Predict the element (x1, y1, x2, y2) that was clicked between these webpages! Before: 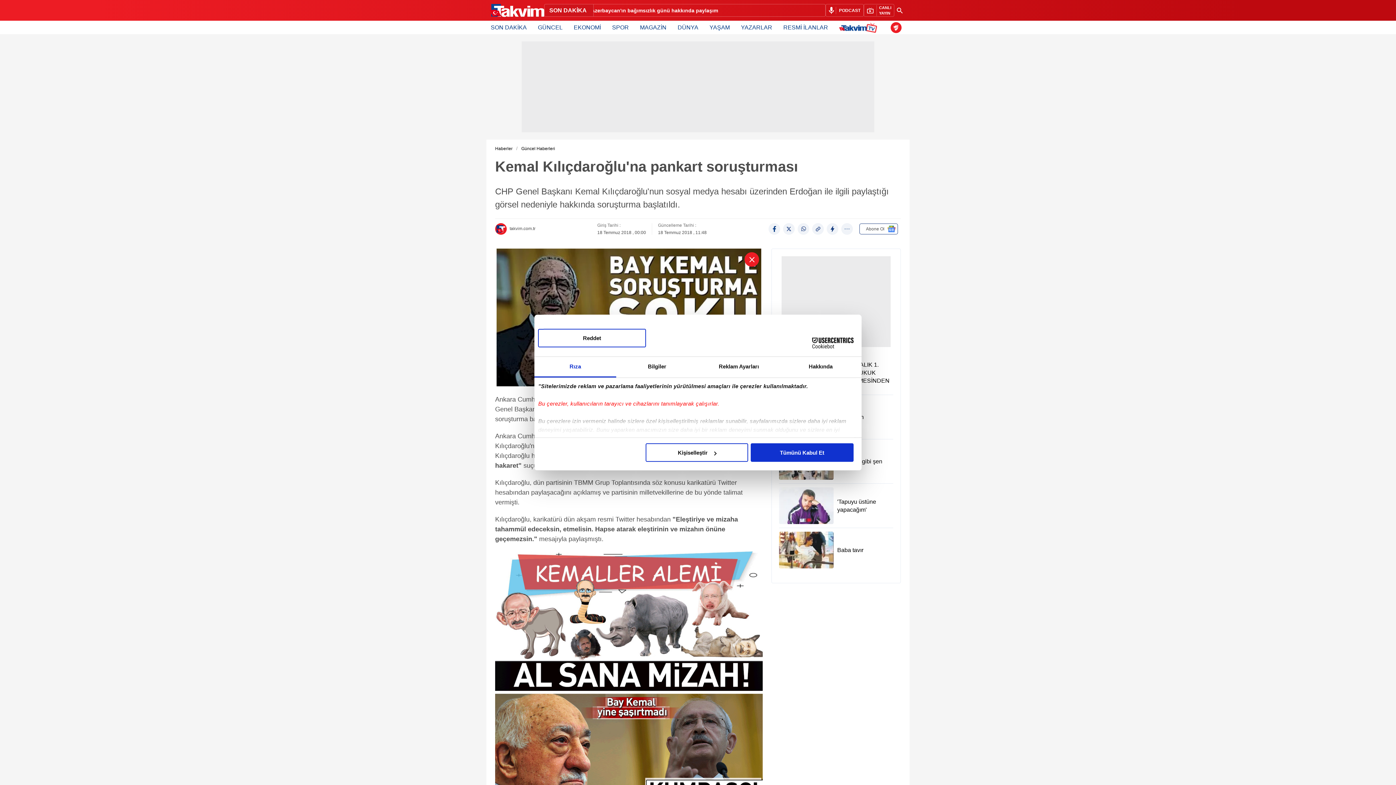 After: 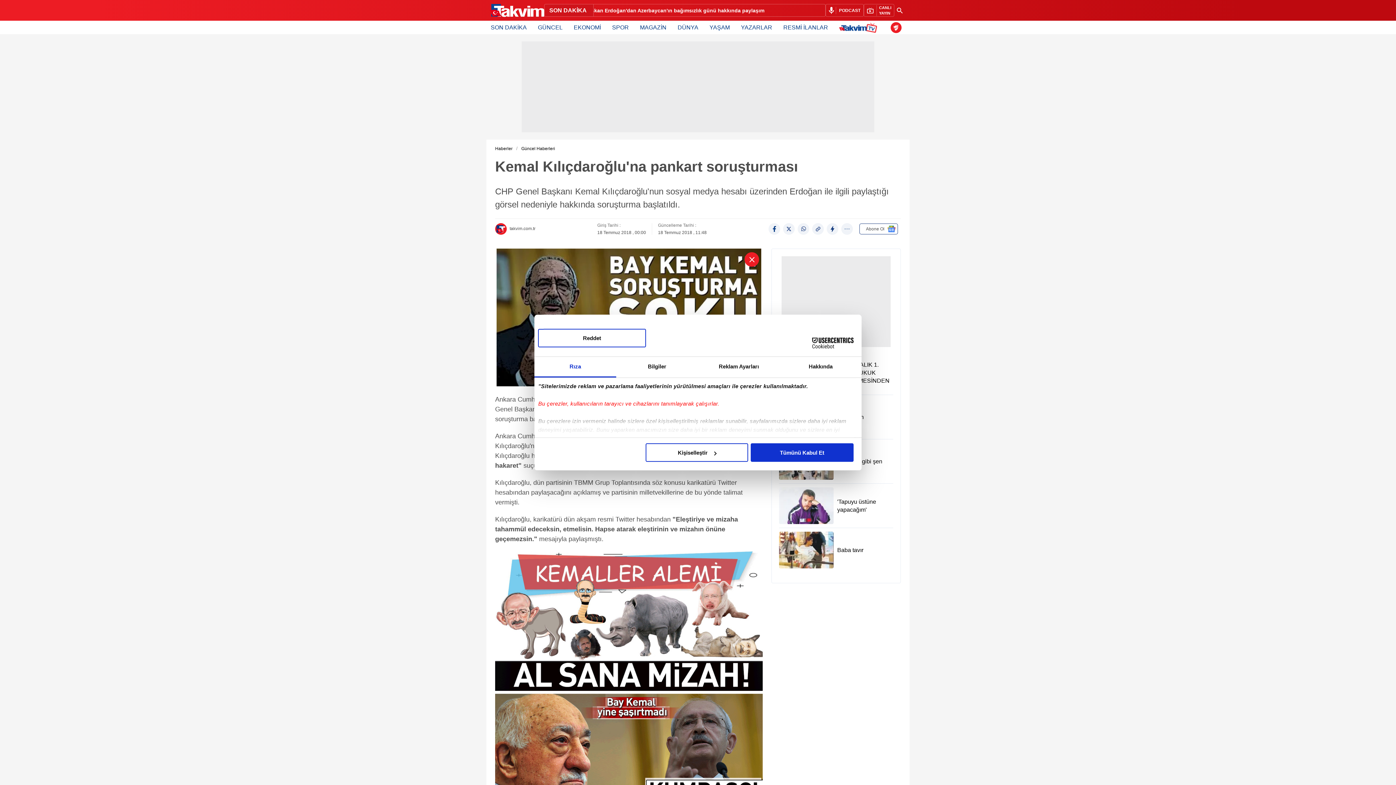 Action: bbox: (859, 223, 898, 234) label: Abone Ol